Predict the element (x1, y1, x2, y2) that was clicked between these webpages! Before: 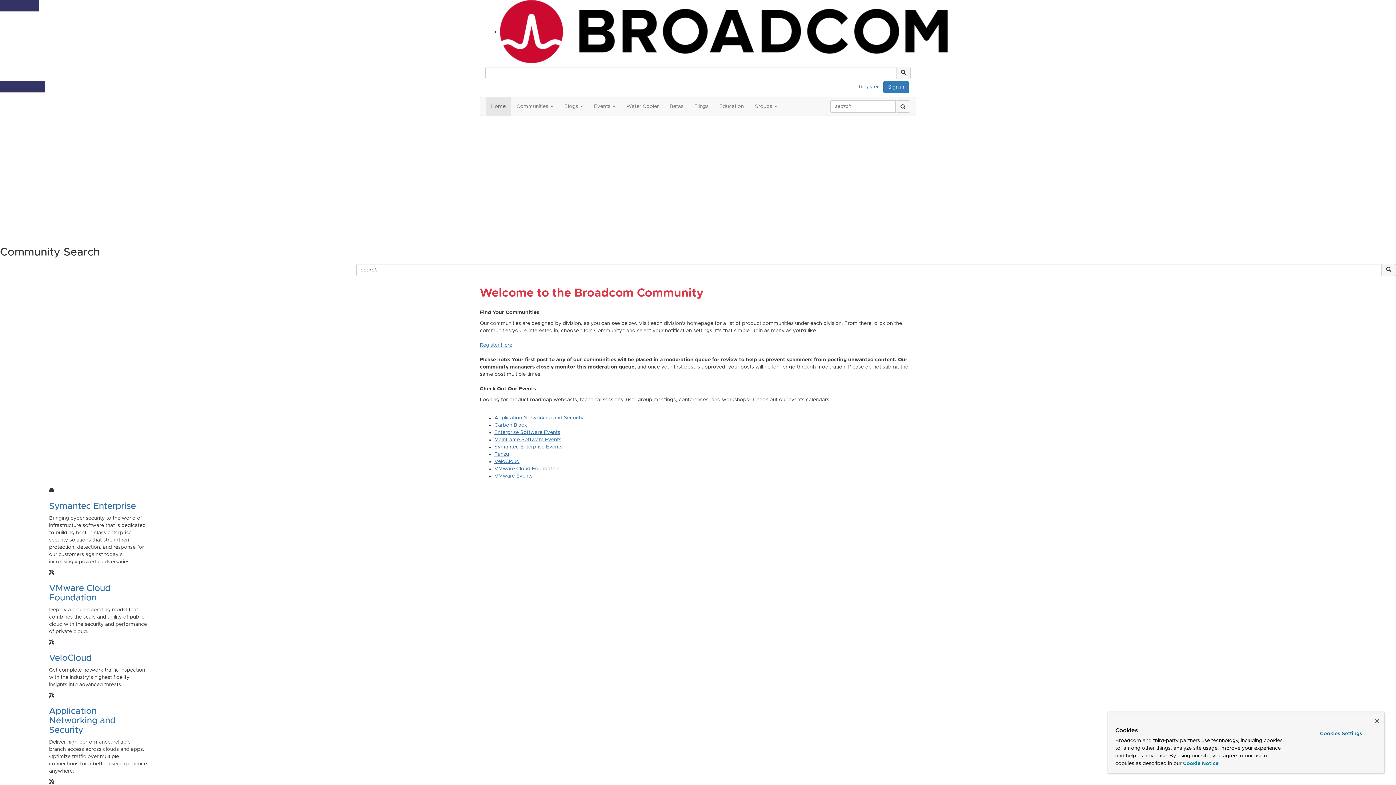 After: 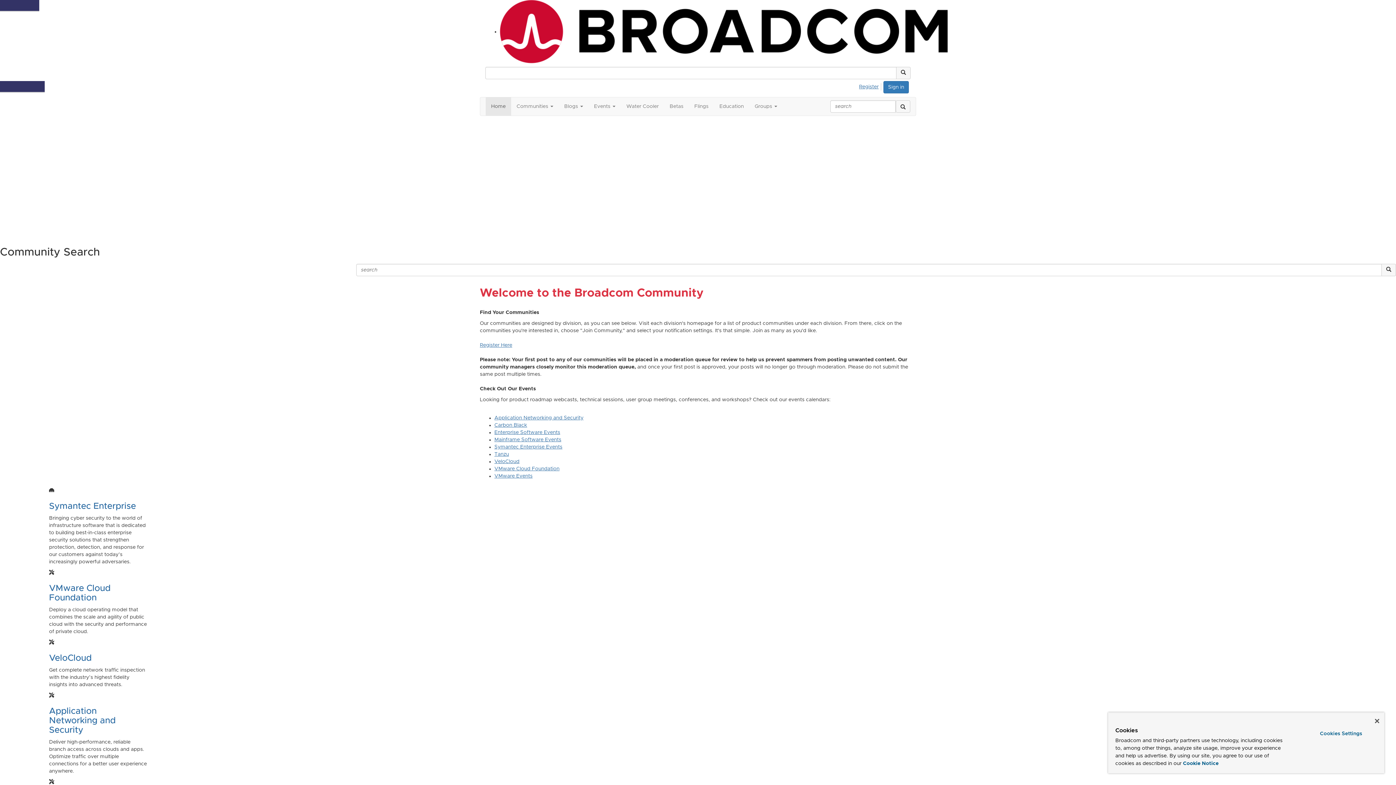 Action: bbox: (500, 28, 948, 34)